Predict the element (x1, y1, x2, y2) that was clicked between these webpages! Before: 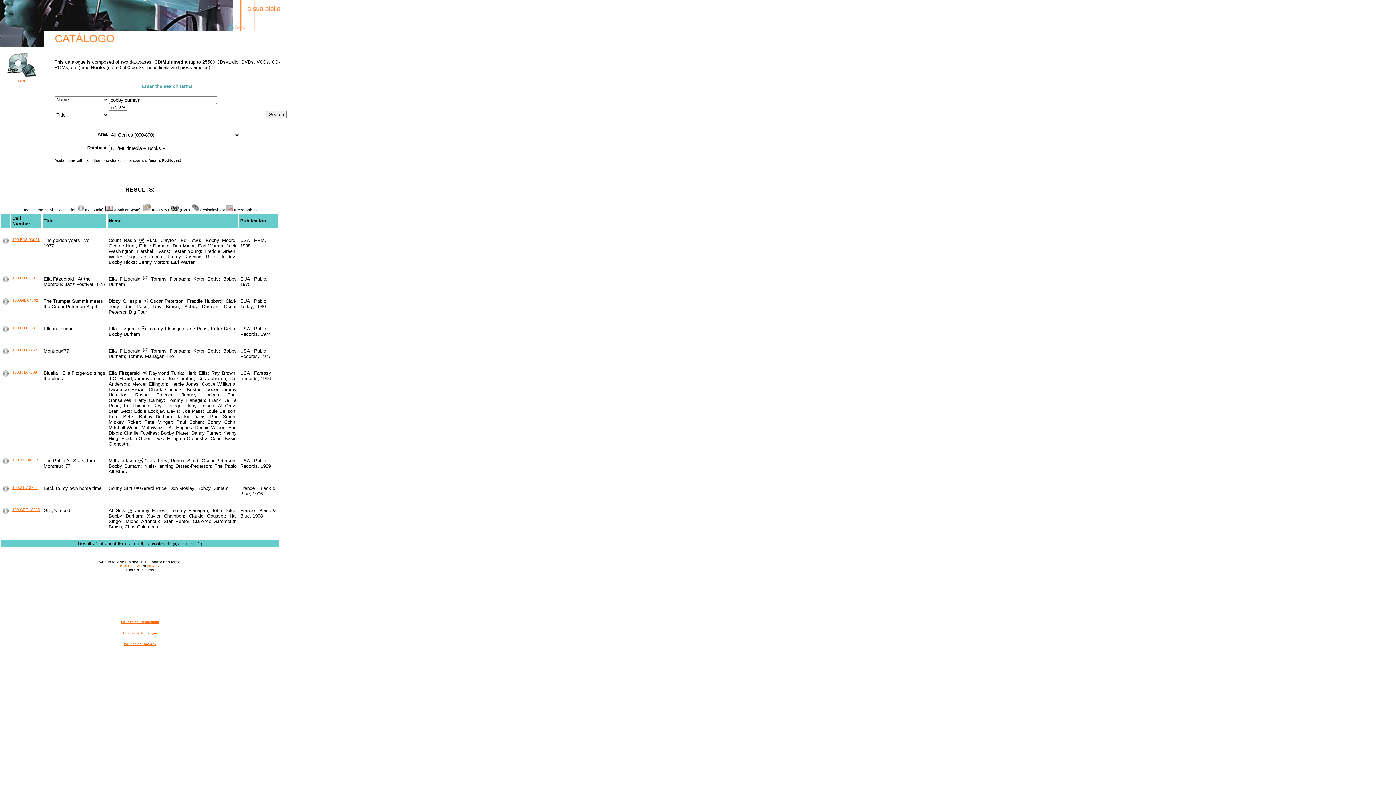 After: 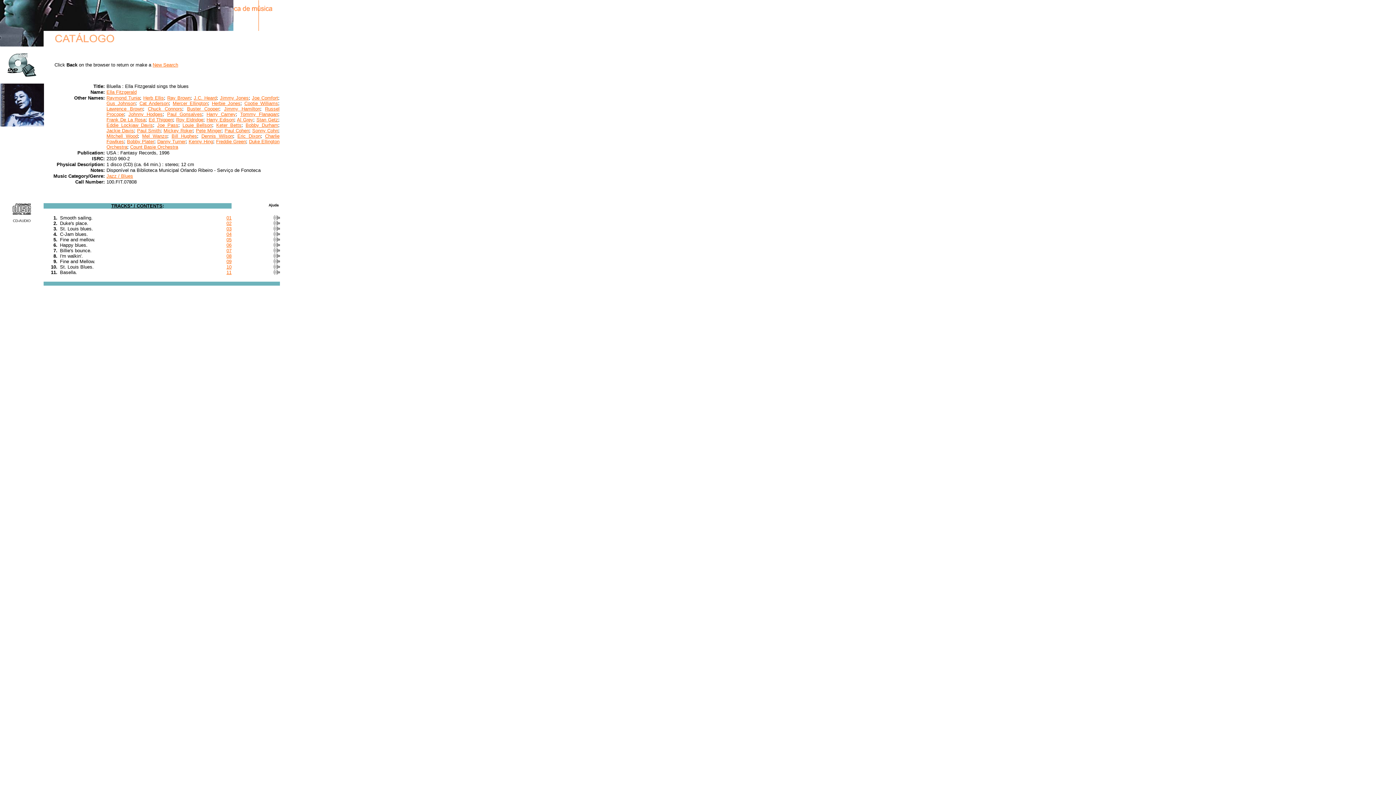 Action: bbox: (12, 370, 37, 374) label: 100.FIT.07808